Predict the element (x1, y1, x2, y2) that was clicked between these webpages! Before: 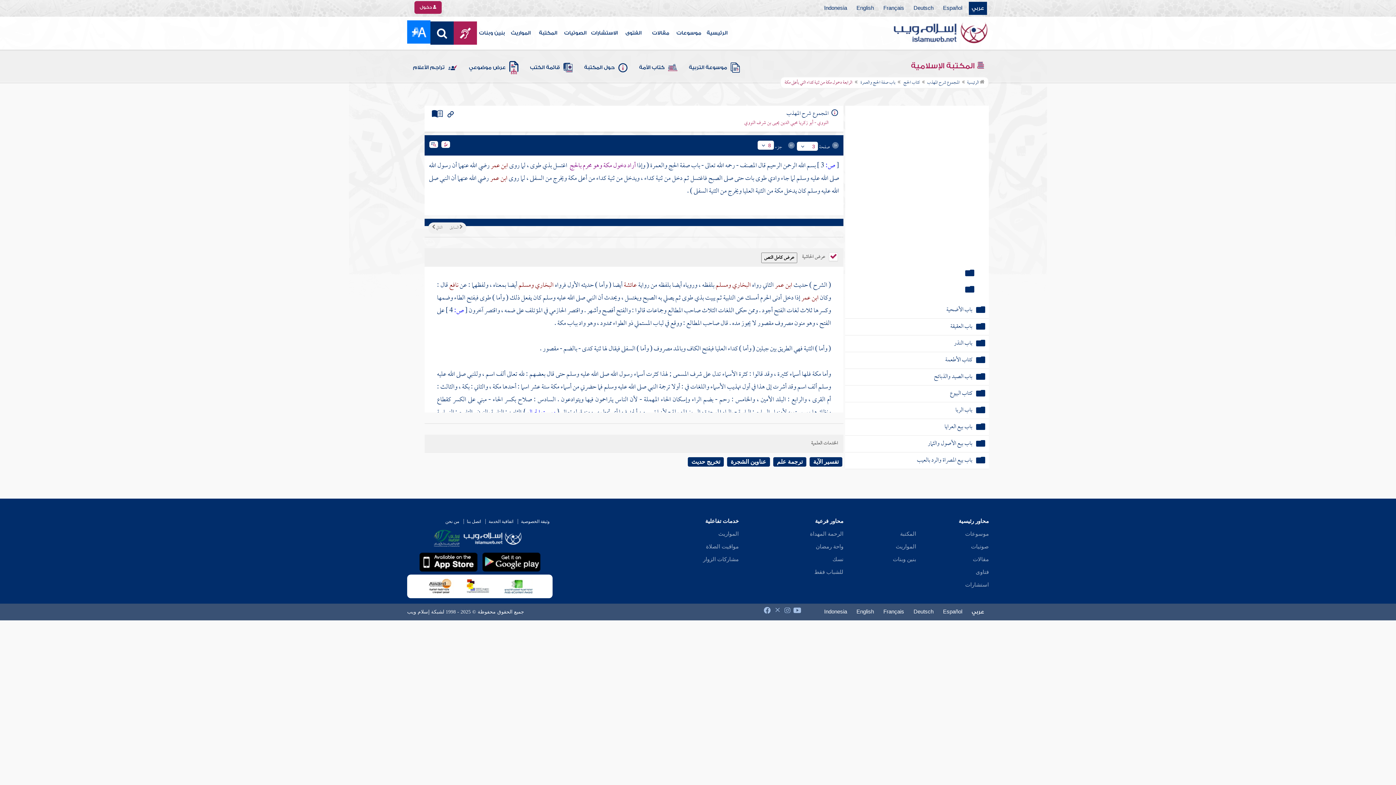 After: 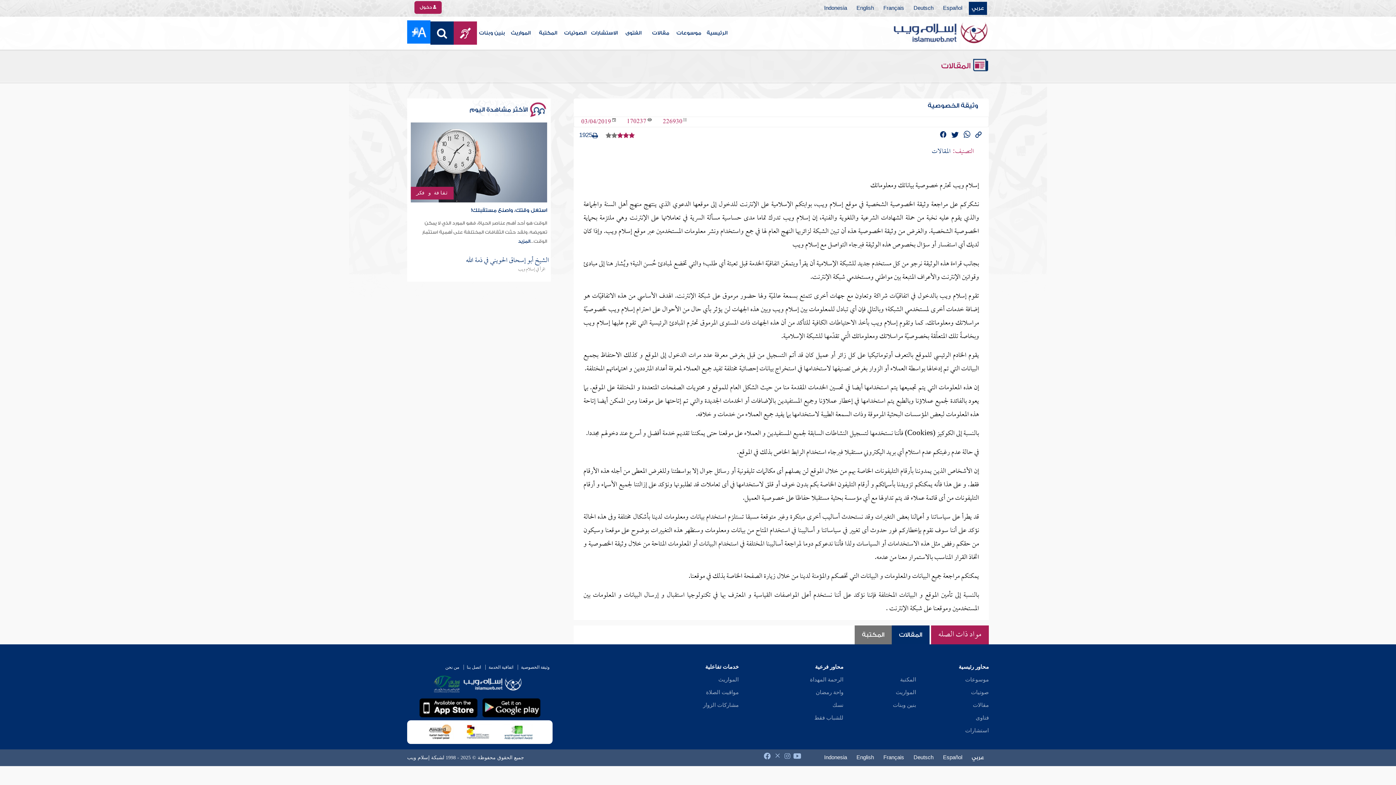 Action: bbox: (517, 519, 552, 524) label: وثيقة الخصوصية